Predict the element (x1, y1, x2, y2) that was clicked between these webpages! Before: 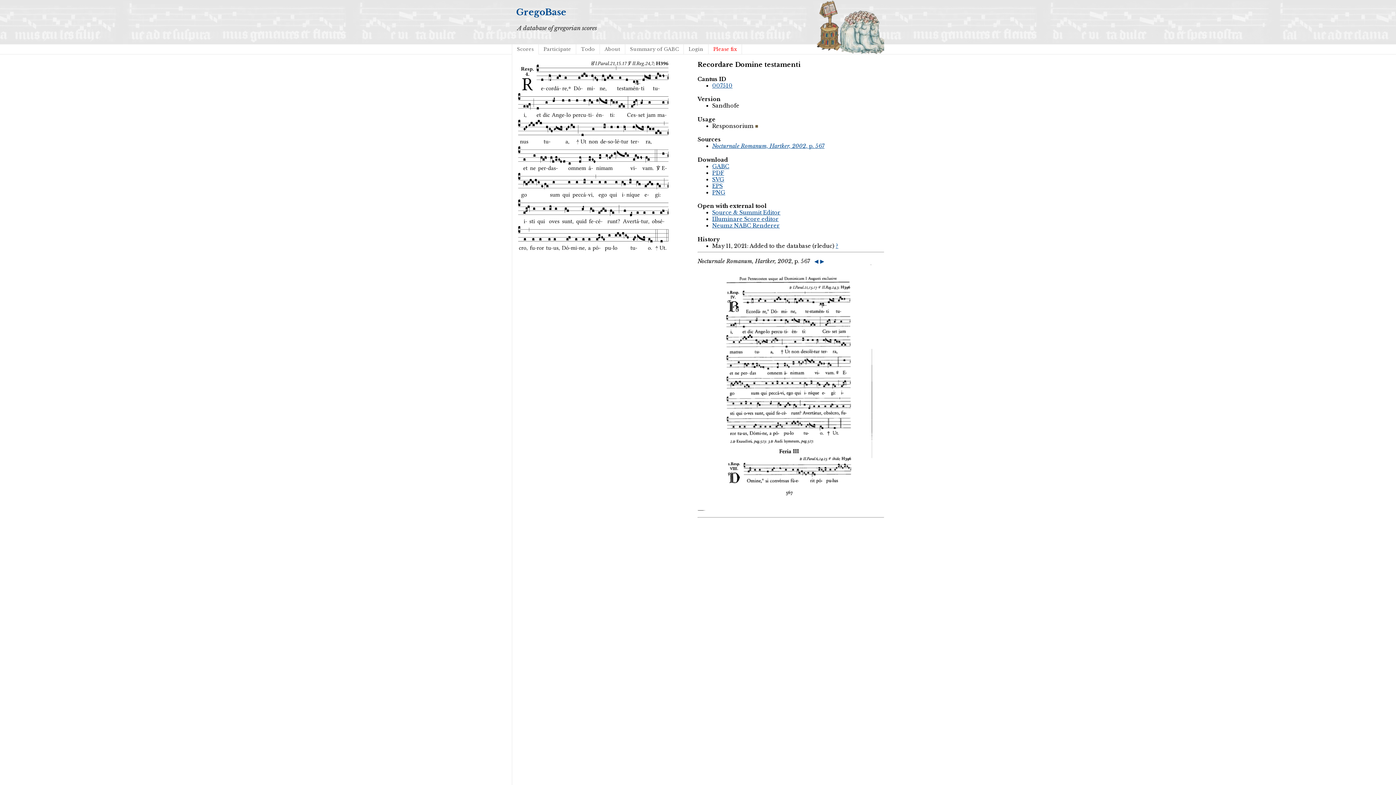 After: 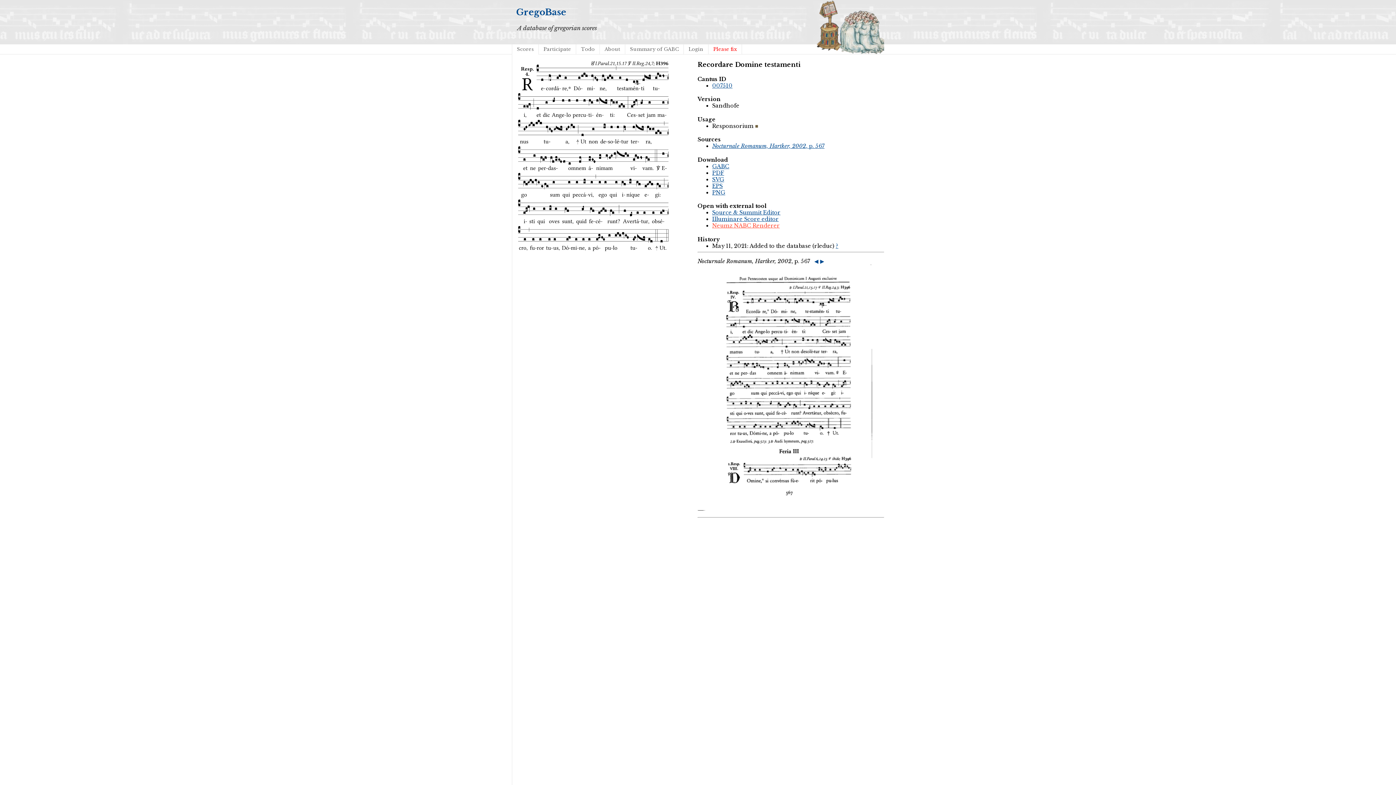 Action: label: Neumz NABC Renderer bbox: (712, 222, 780, 229)